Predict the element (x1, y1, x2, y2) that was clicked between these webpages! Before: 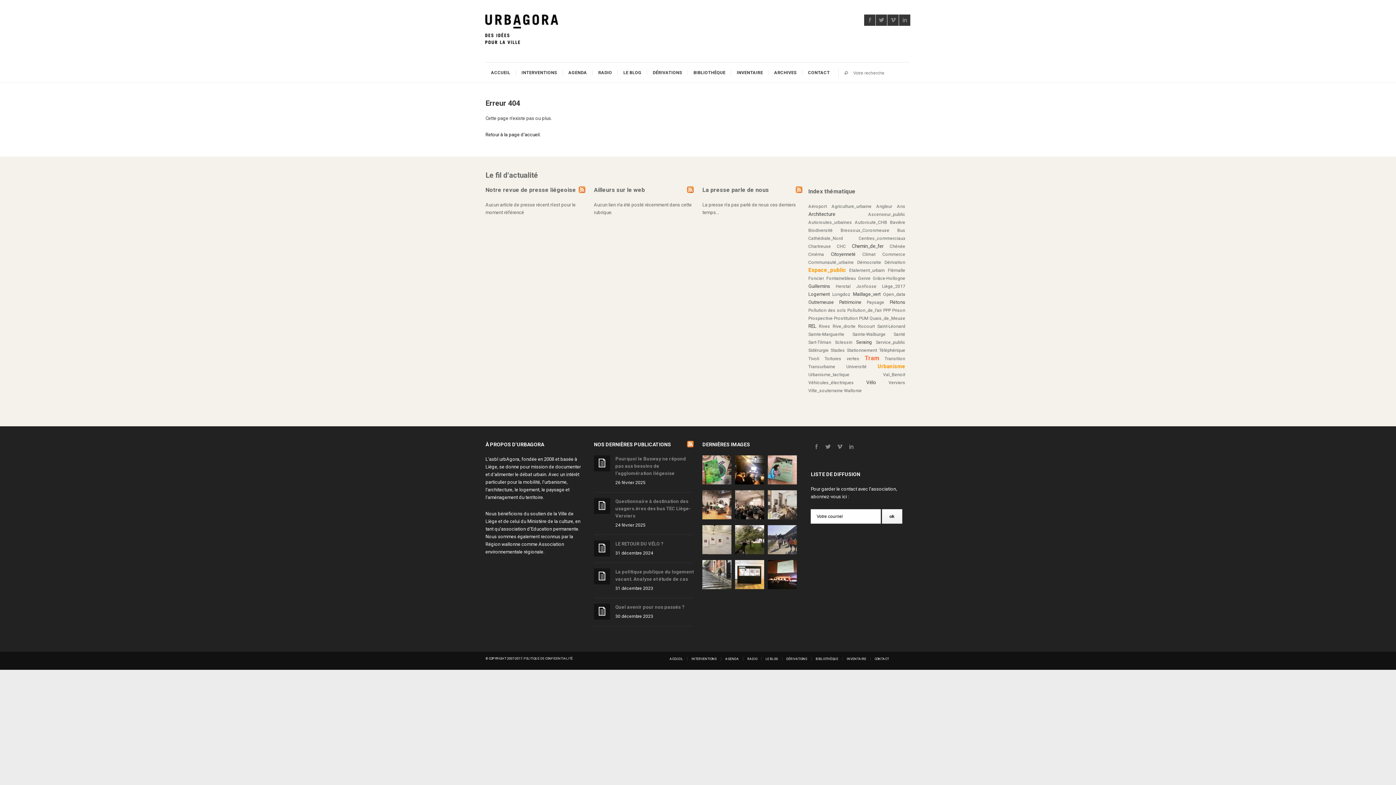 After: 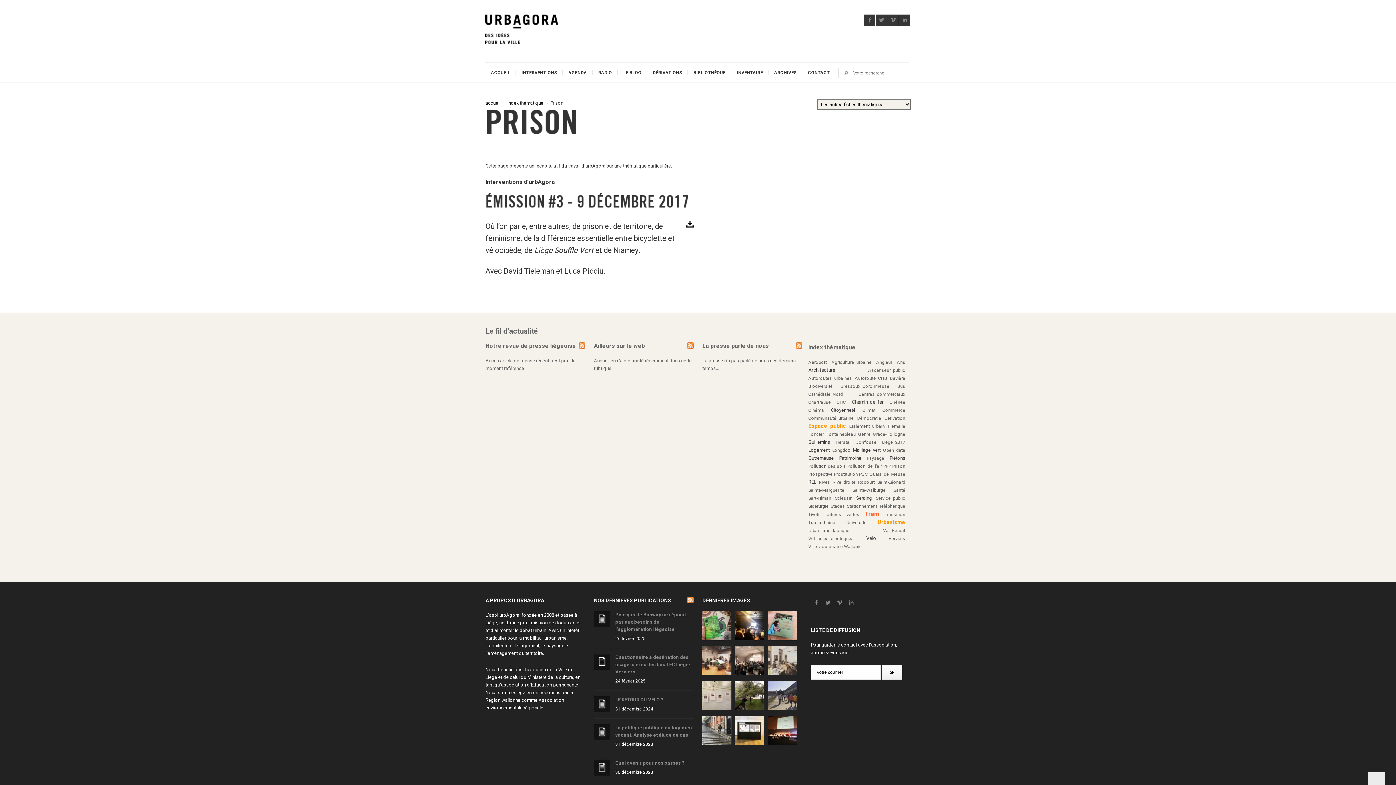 Action: label: Prison bbox: (892, 307, 905, 313)